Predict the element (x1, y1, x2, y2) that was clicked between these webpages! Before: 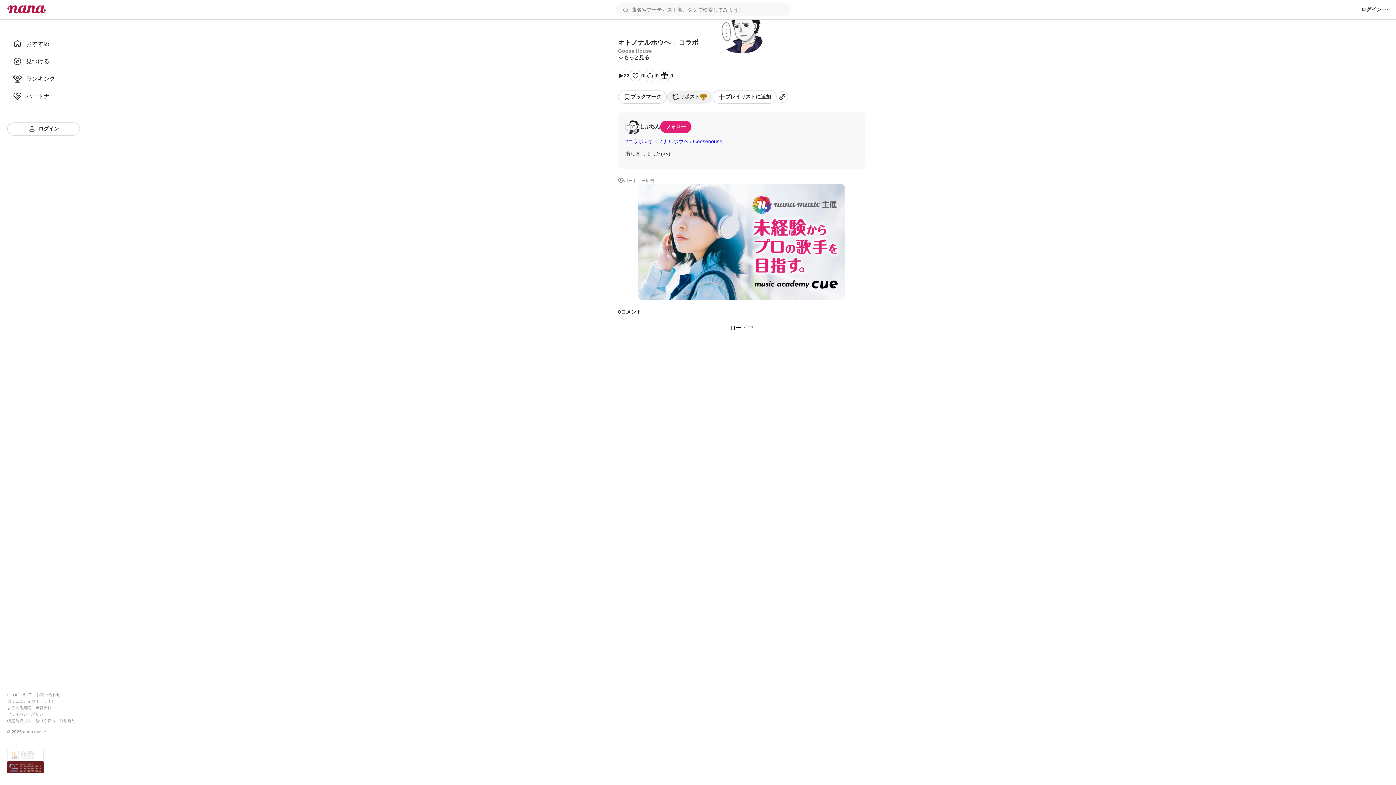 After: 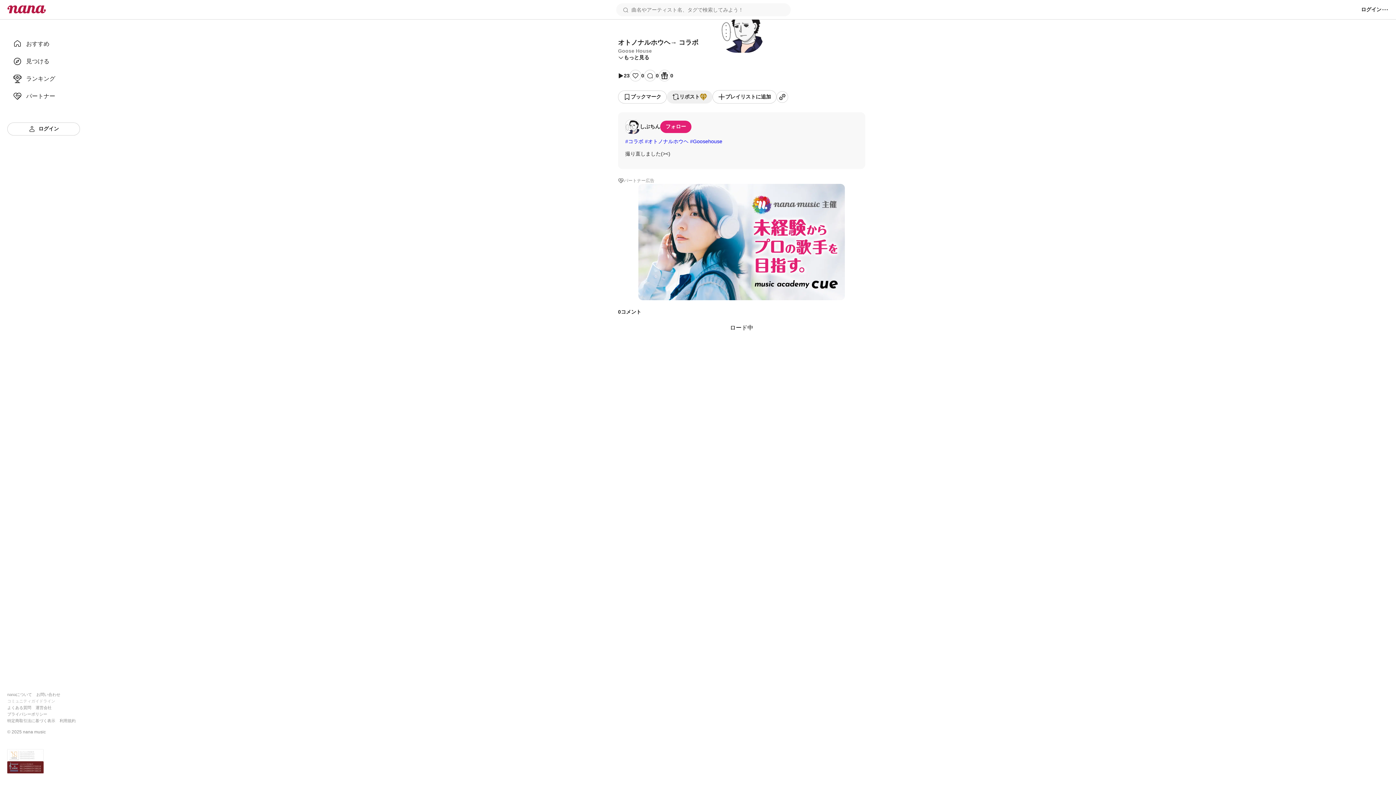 Action: bbox: (7, 699, 55, 703) label: コミュニティガイドライン